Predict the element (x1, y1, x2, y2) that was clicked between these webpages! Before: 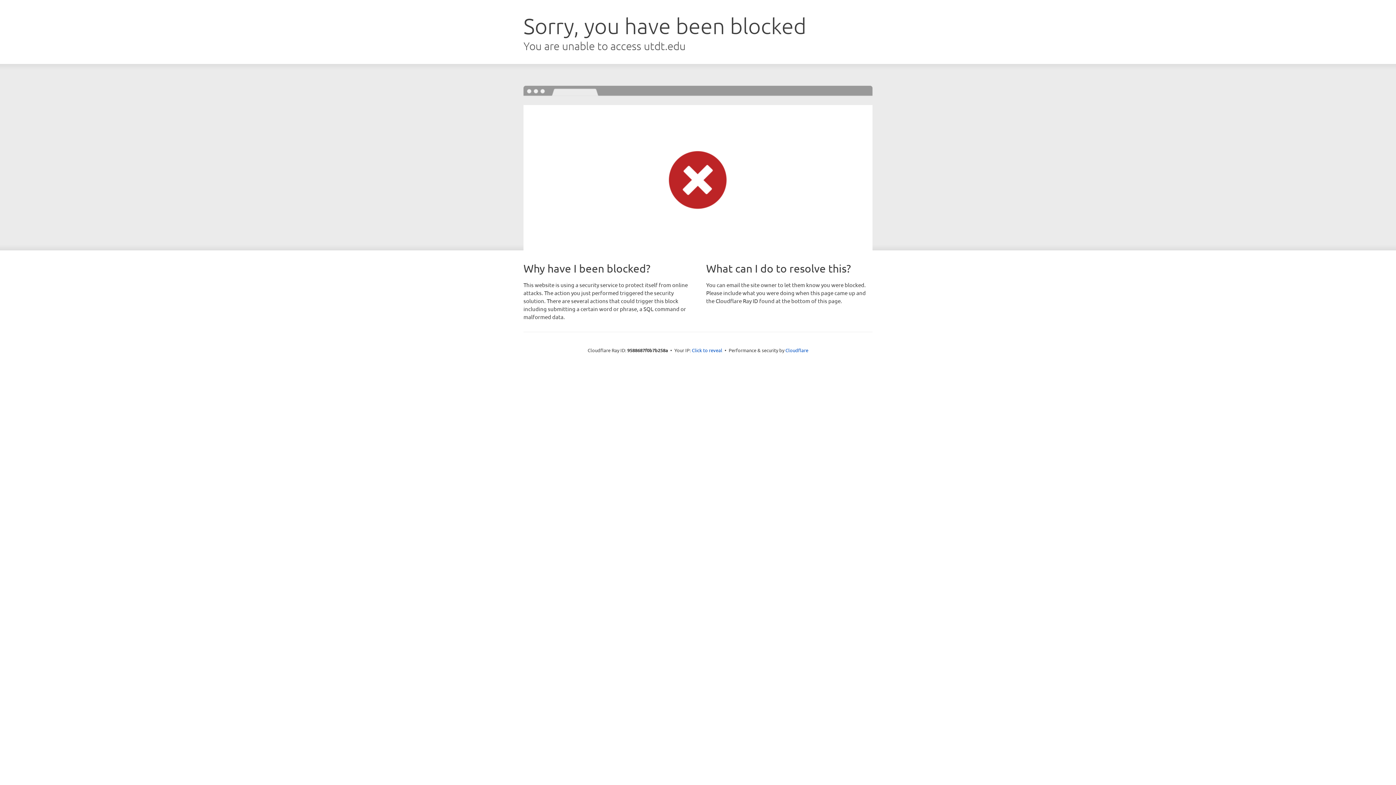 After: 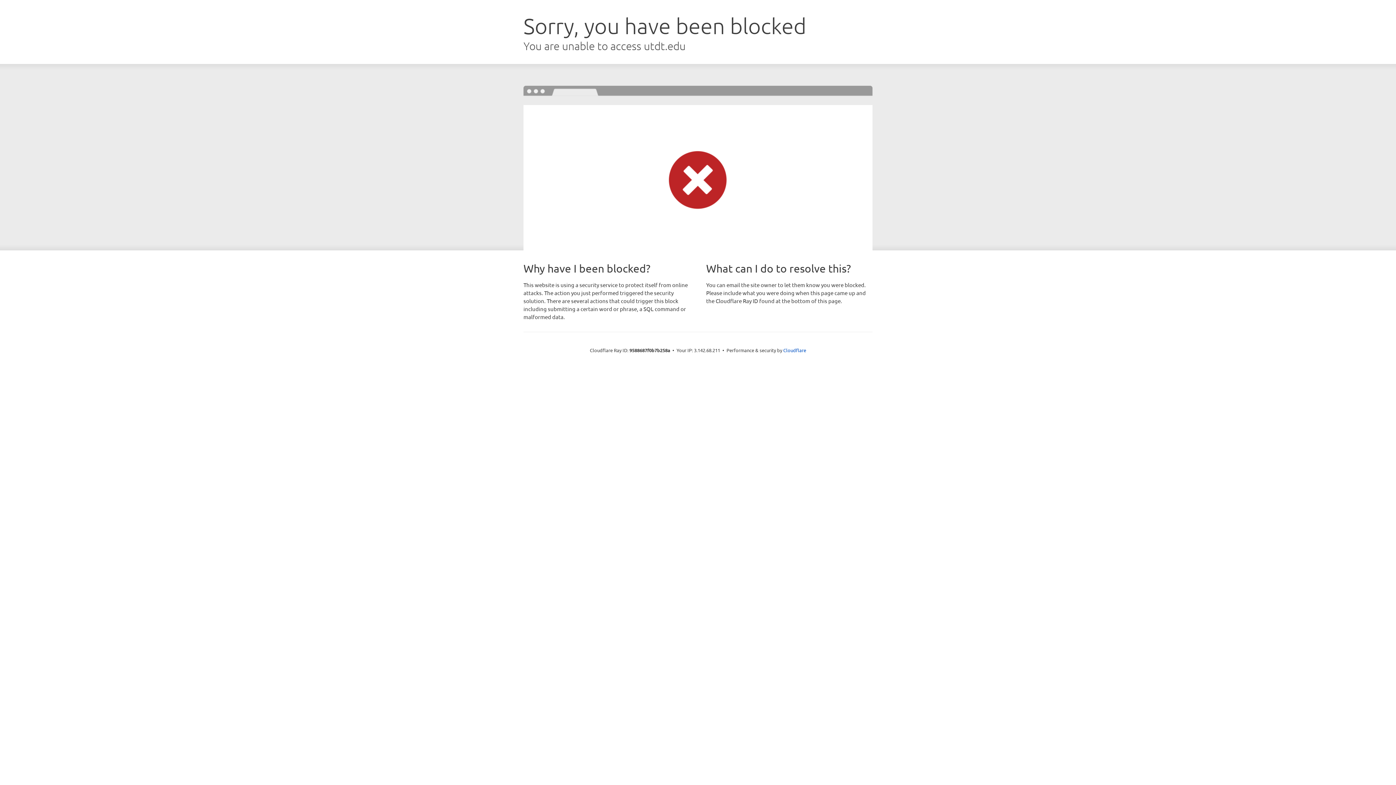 Action: label: Click to reveal bbox: (692, 346, 722, 353)